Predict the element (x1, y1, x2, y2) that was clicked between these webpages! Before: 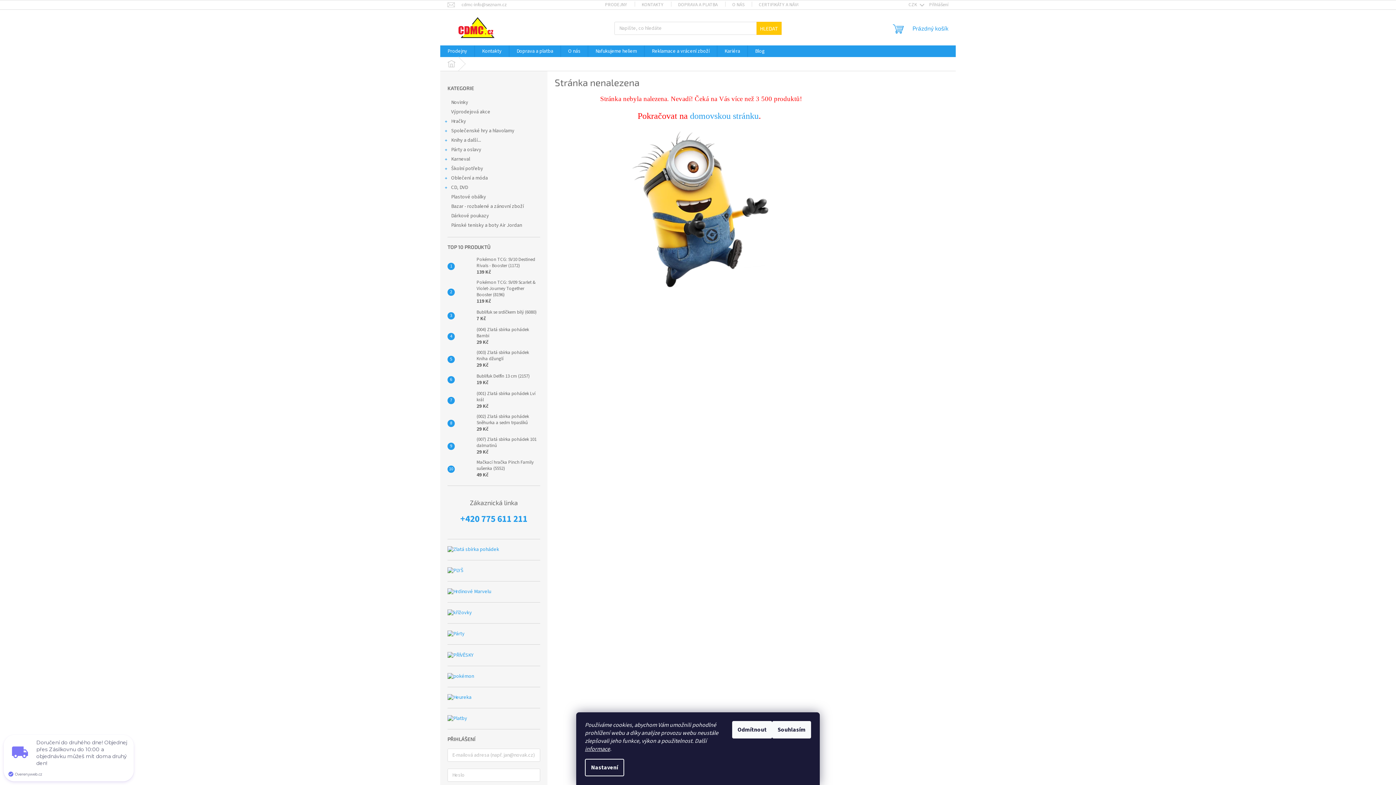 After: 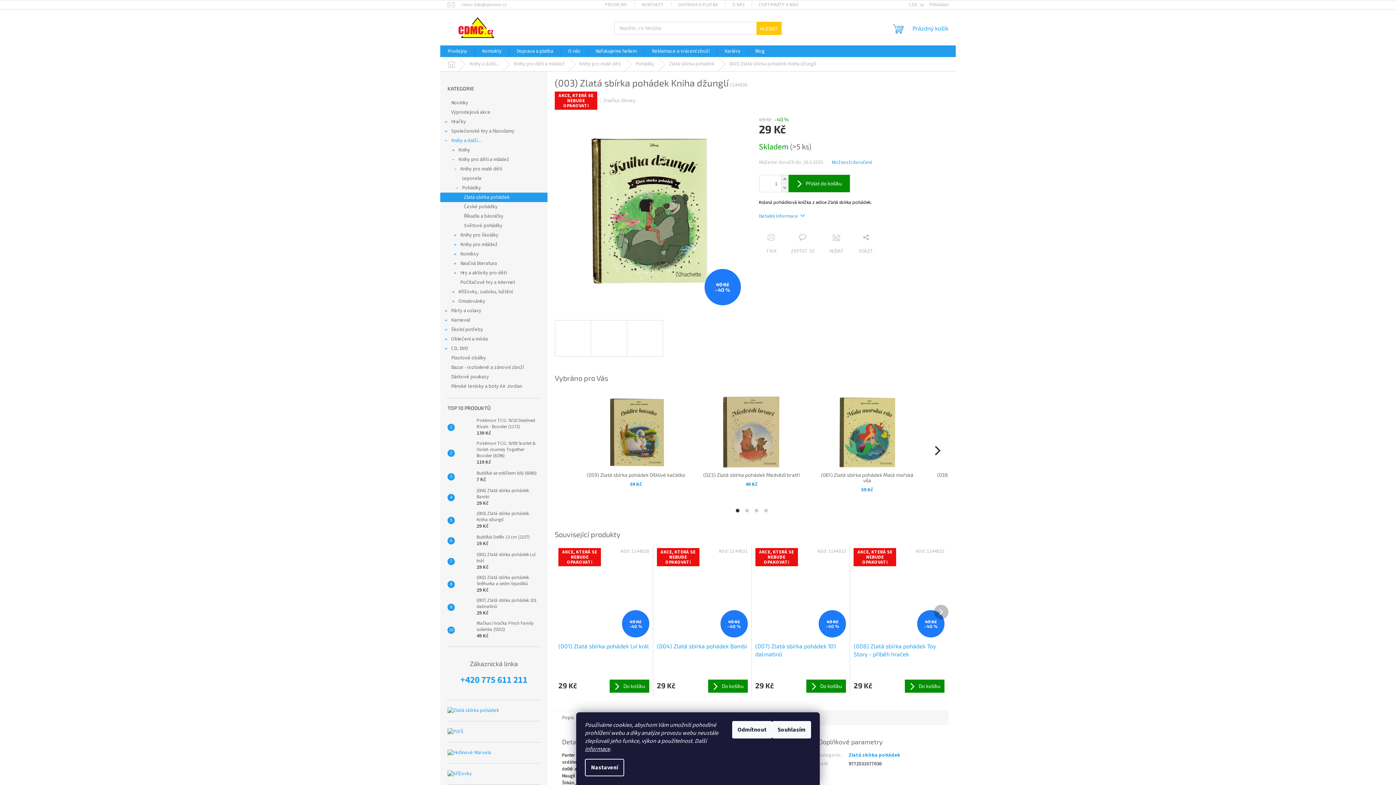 Action: label: (003) Zlatá sbírka pohádek Kniha džunglí
29 Kč bbox: (473, 349, 540, 369)